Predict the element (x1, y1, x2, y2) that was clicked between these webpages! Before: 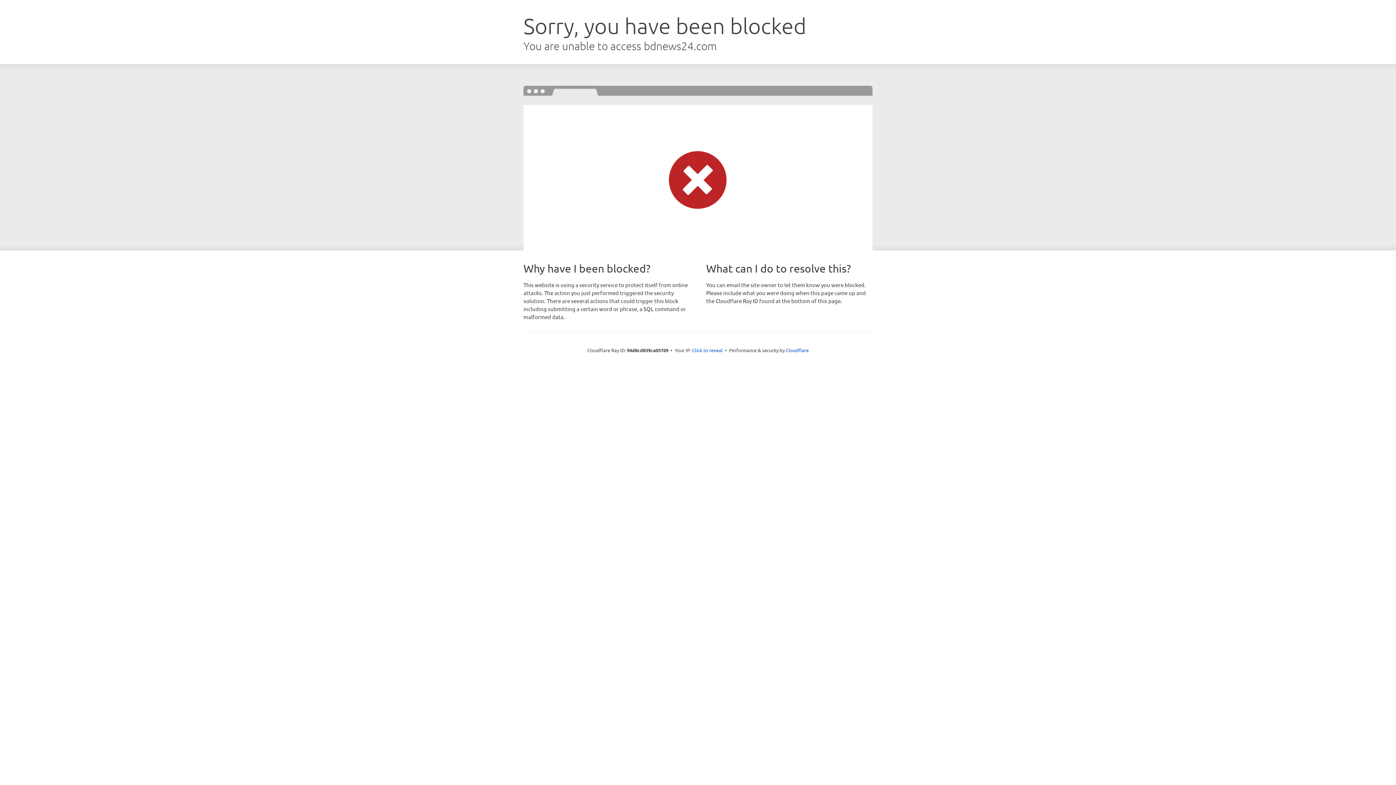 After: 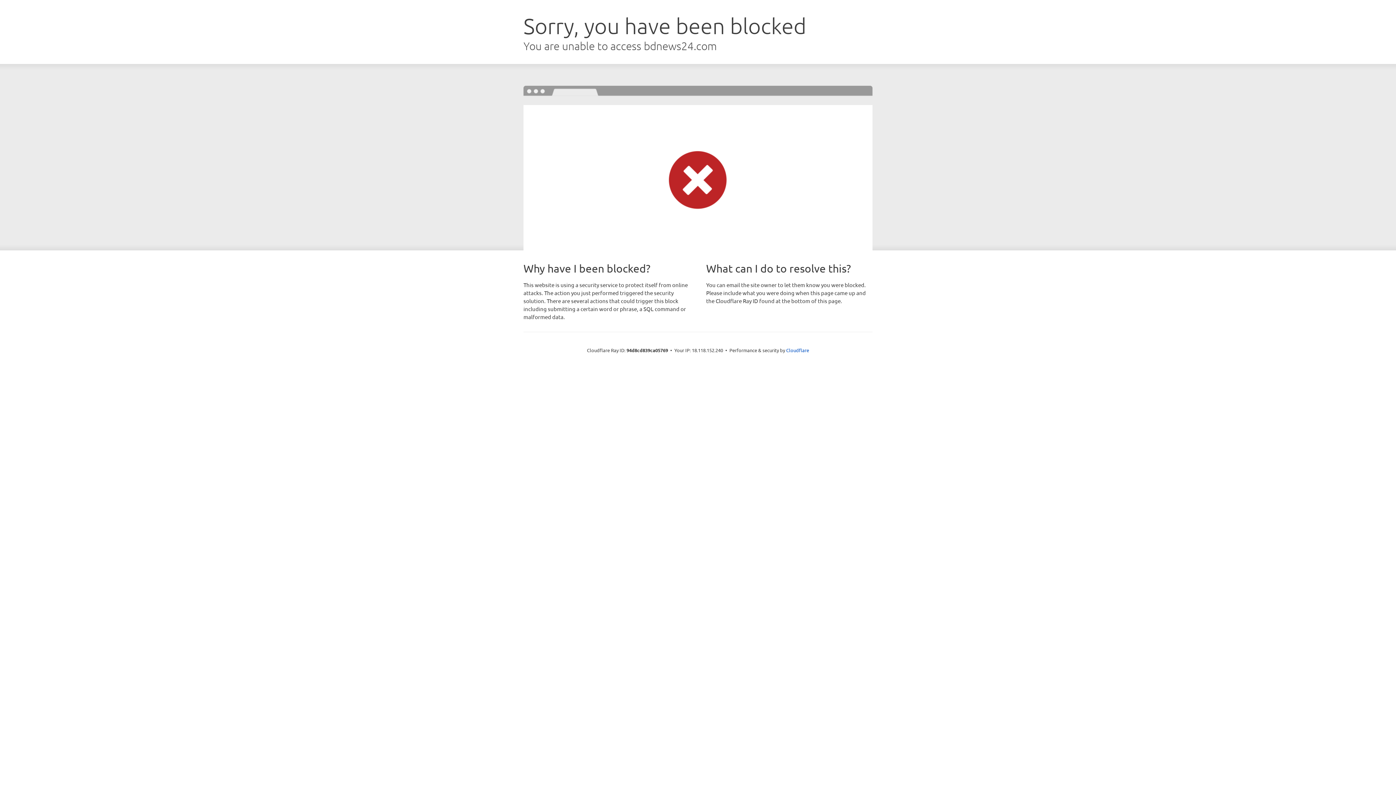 Action: label: Click to reveal bbox: (692, 346, 722, 353)